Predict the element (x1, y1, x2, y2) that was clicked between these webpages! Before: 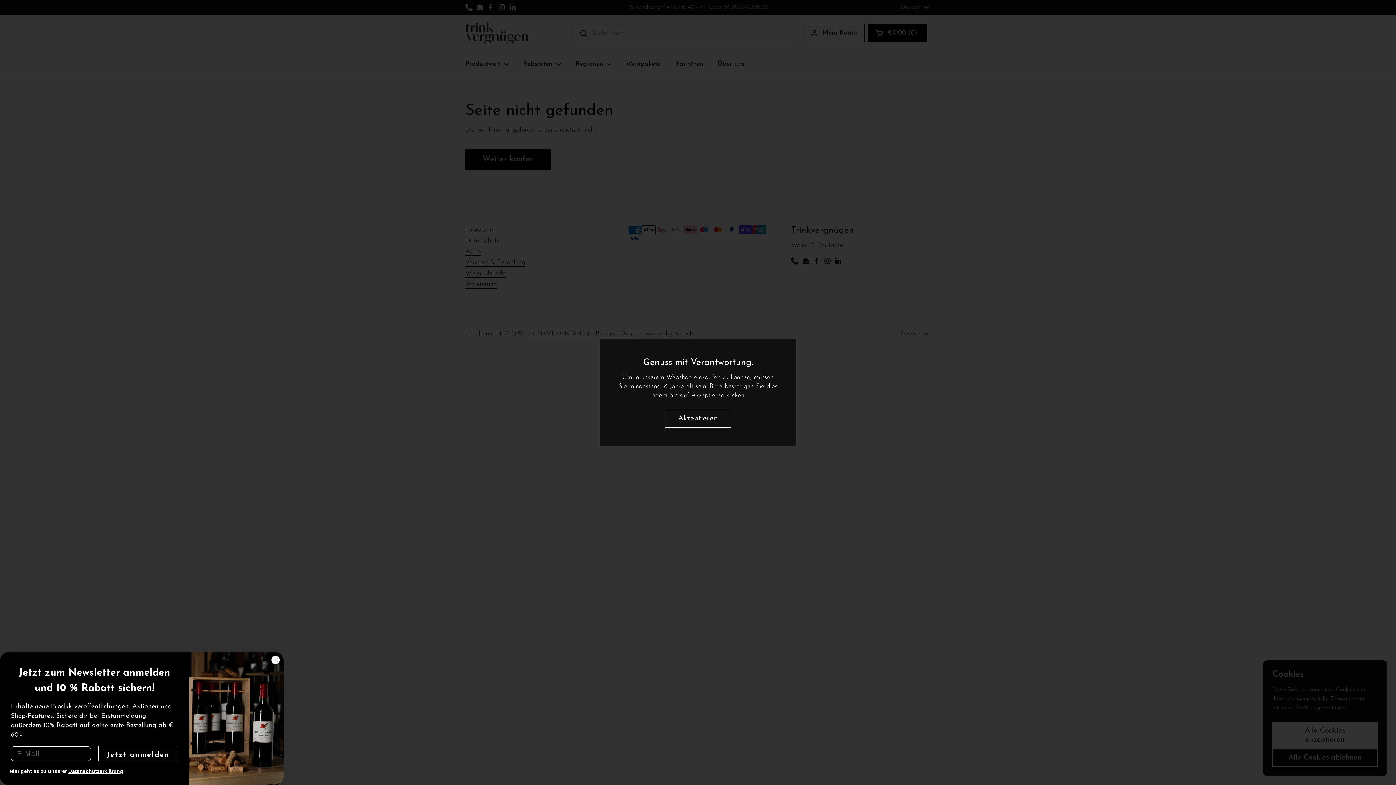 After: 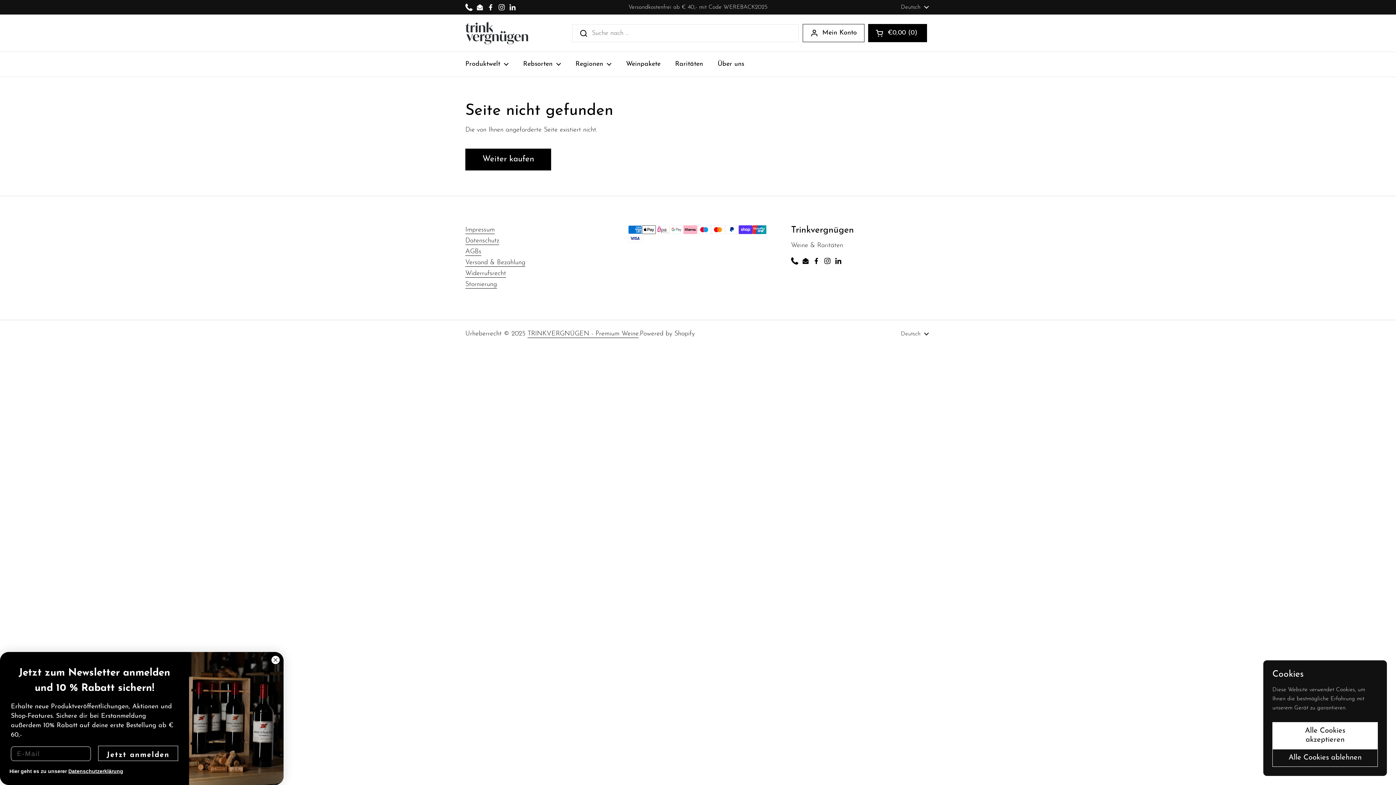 Action: bbox: (664, 409, 731, 427) label: Akzeptieren